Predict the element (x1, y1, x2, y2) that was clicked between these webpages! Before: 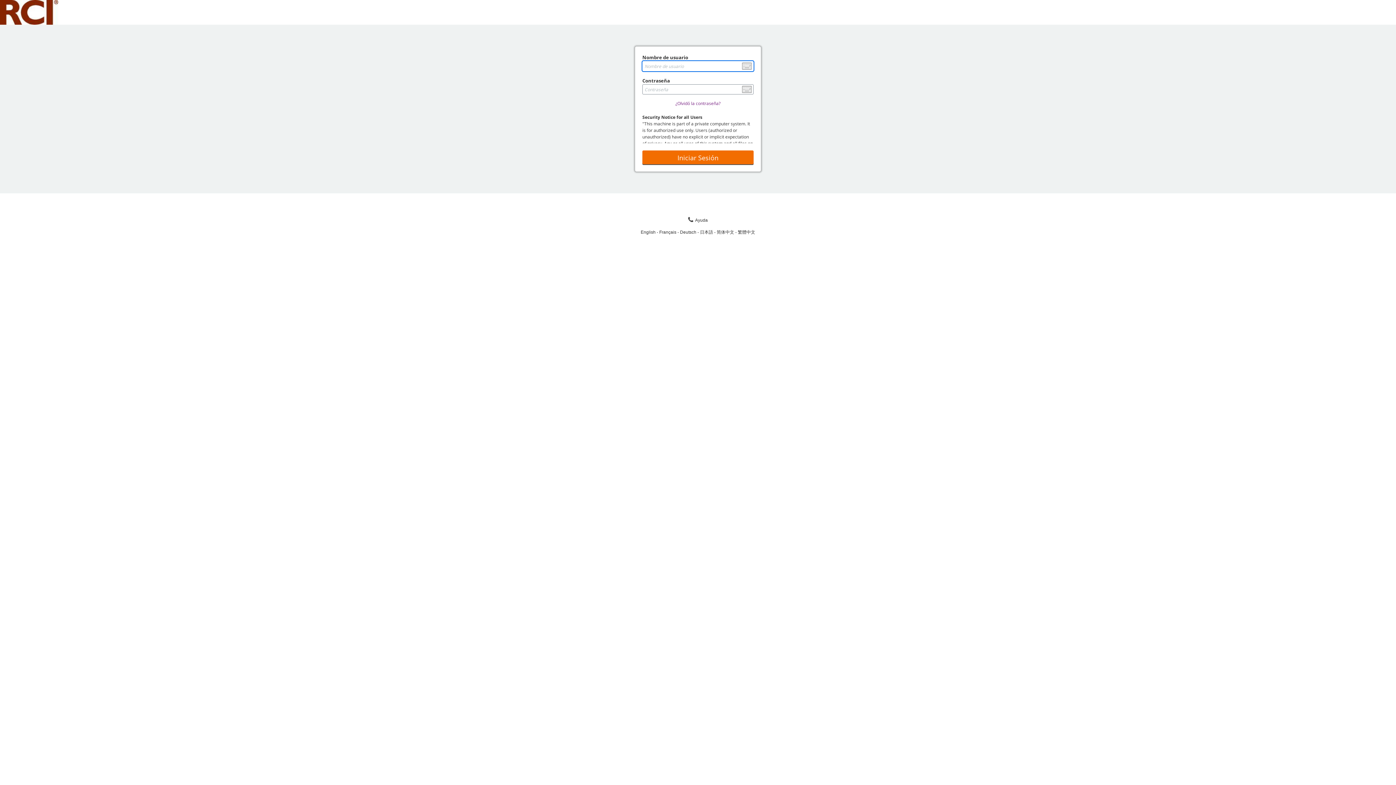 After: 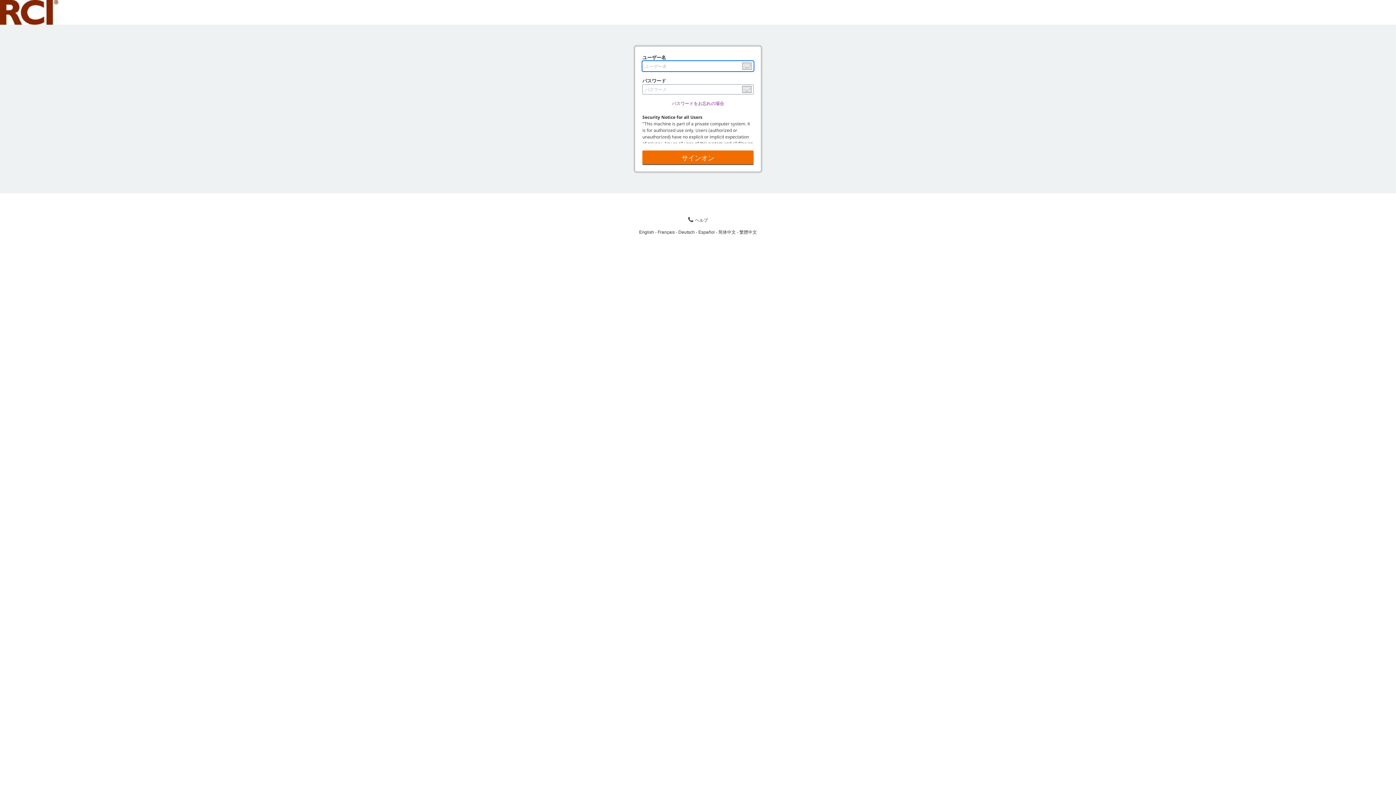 Action: bbox: (700, 229, 716, 234) label: 日本語